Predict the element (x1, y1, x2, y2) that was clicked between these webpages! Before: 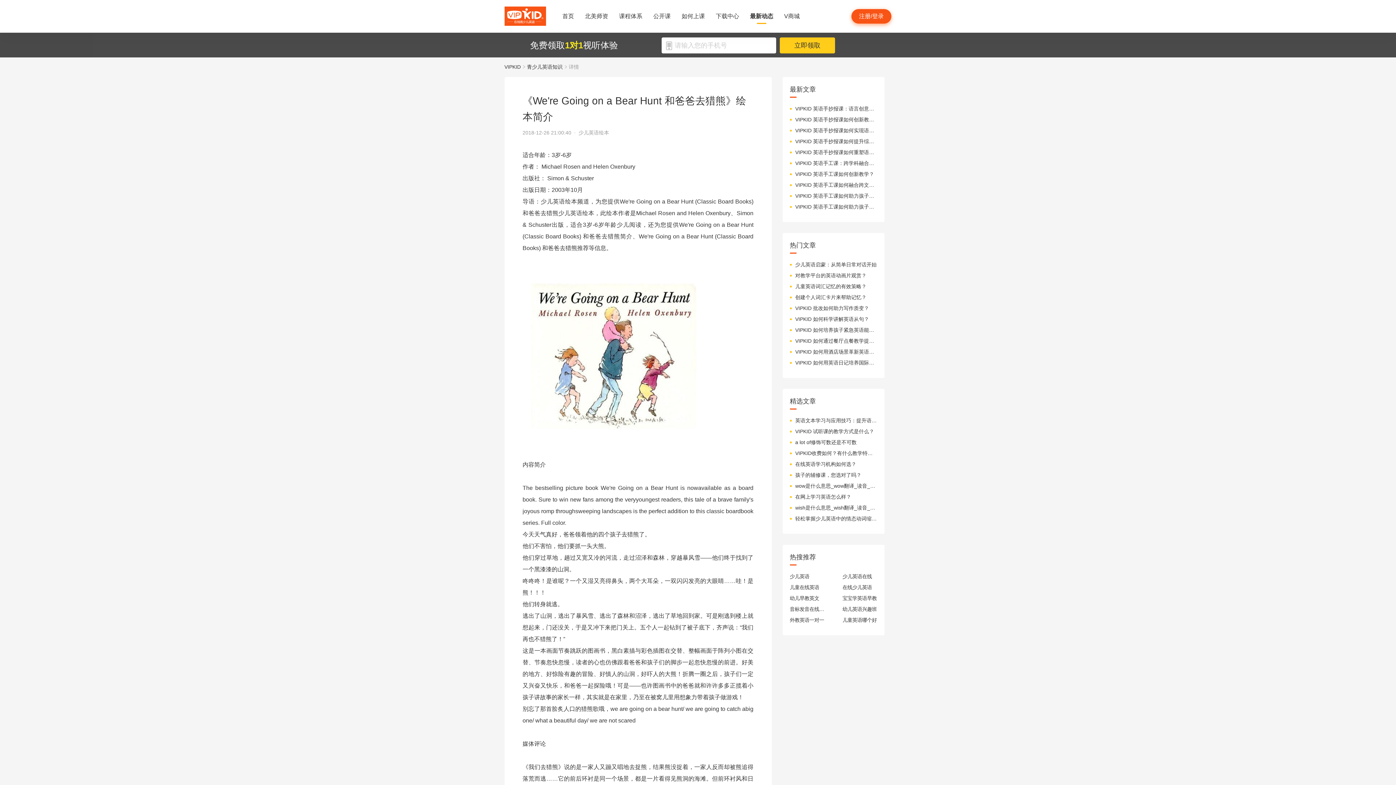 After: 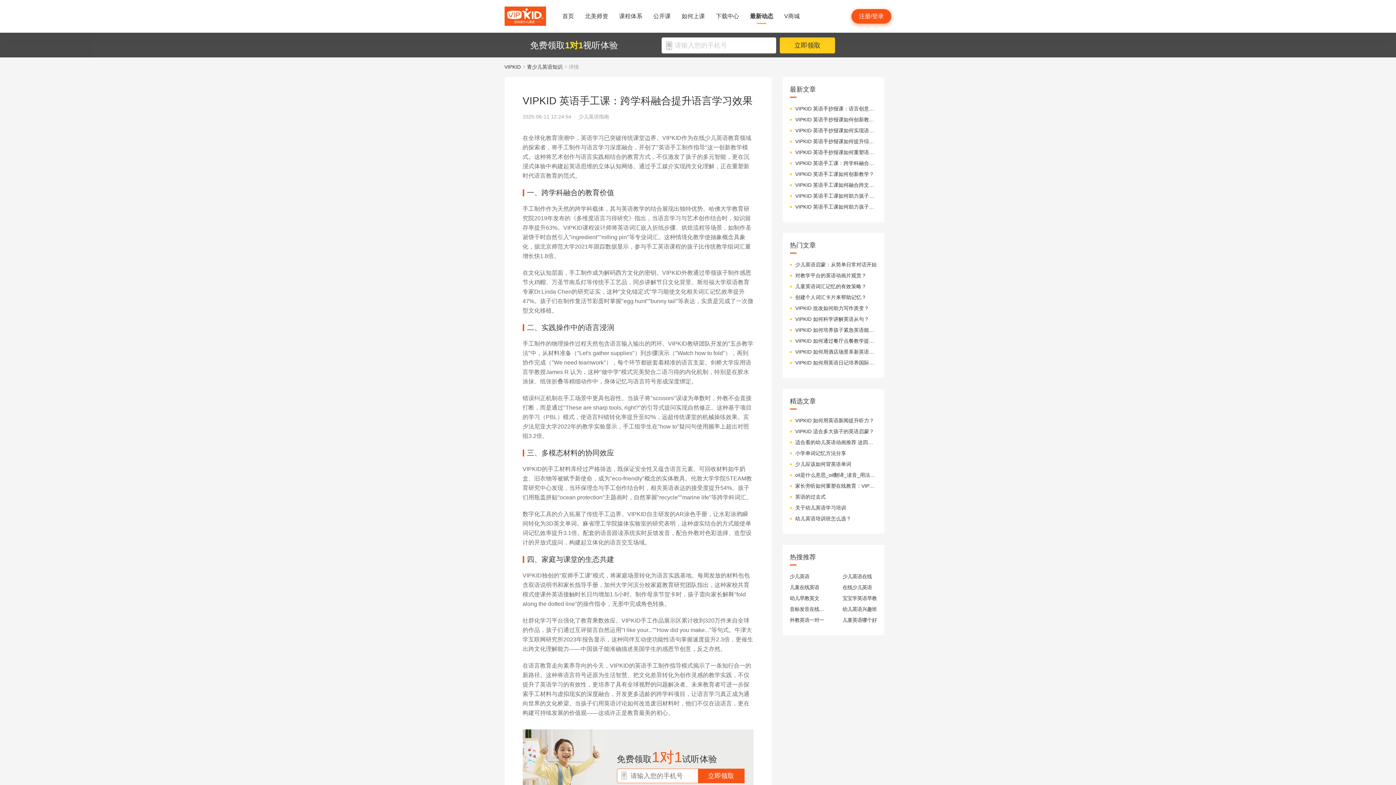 Action: bbox: (795, 159, 877, 166) label: VIPKID 英语手工课：跨学科融合提升语言学习效果